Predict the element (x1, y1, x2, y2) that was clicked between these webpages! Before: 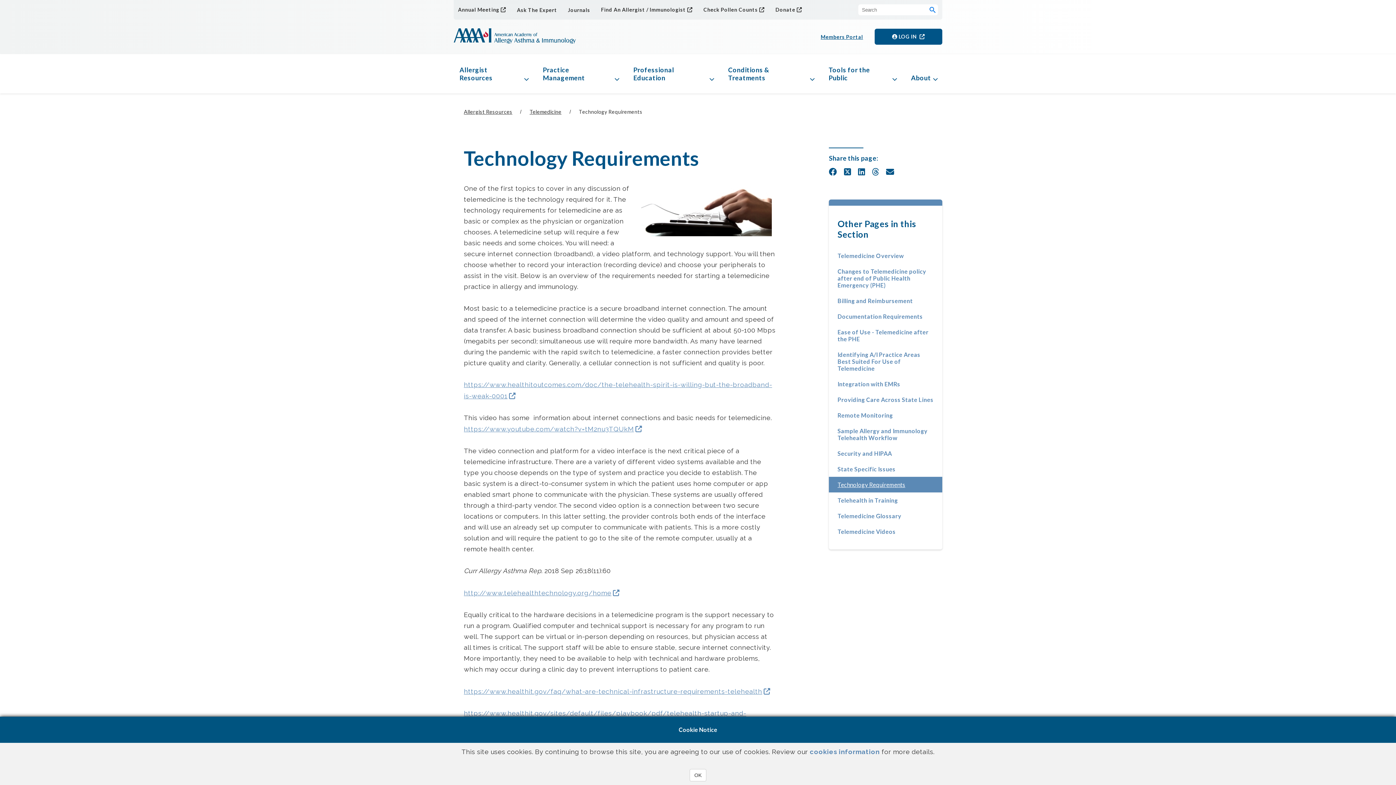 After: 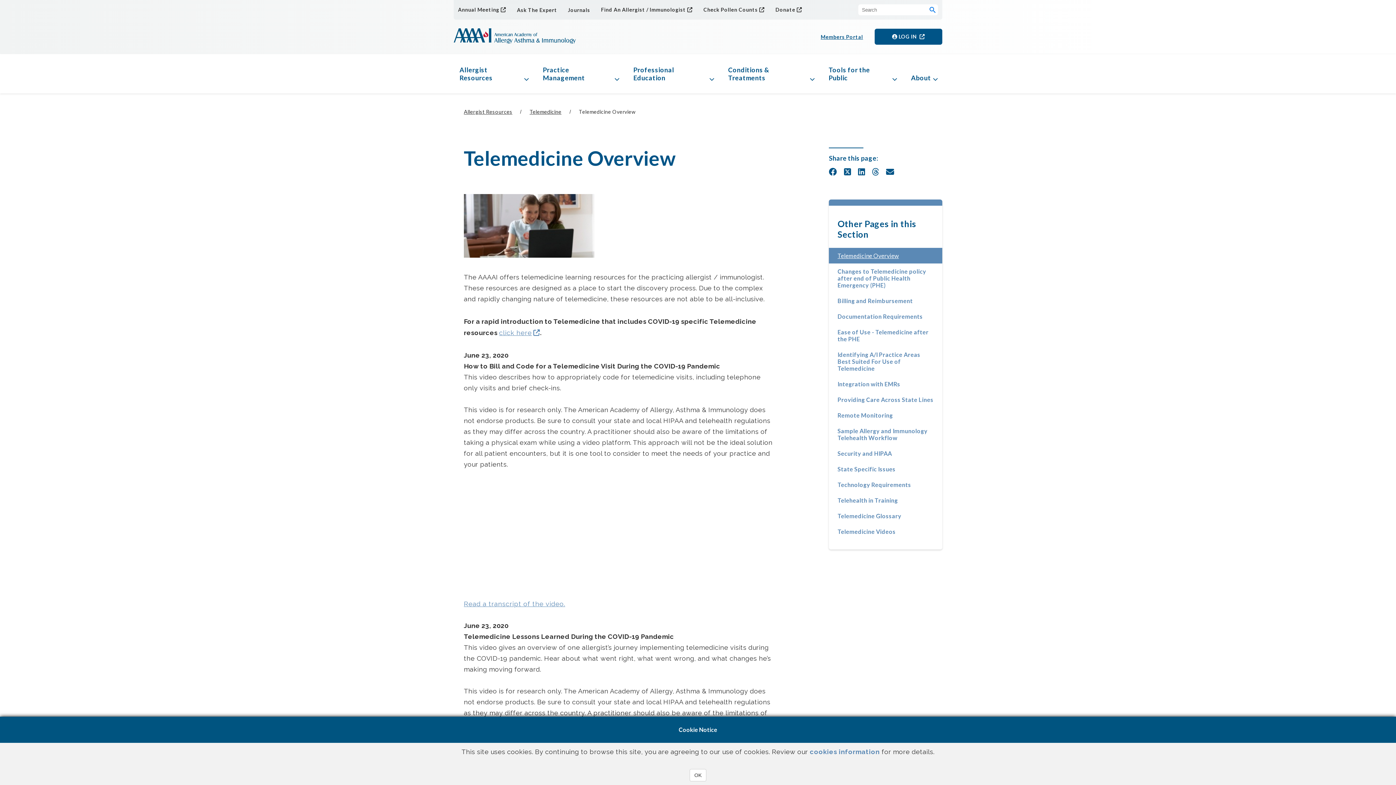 Action: label: Telemedicine Overview bbox: (829, 248, 942, 263)